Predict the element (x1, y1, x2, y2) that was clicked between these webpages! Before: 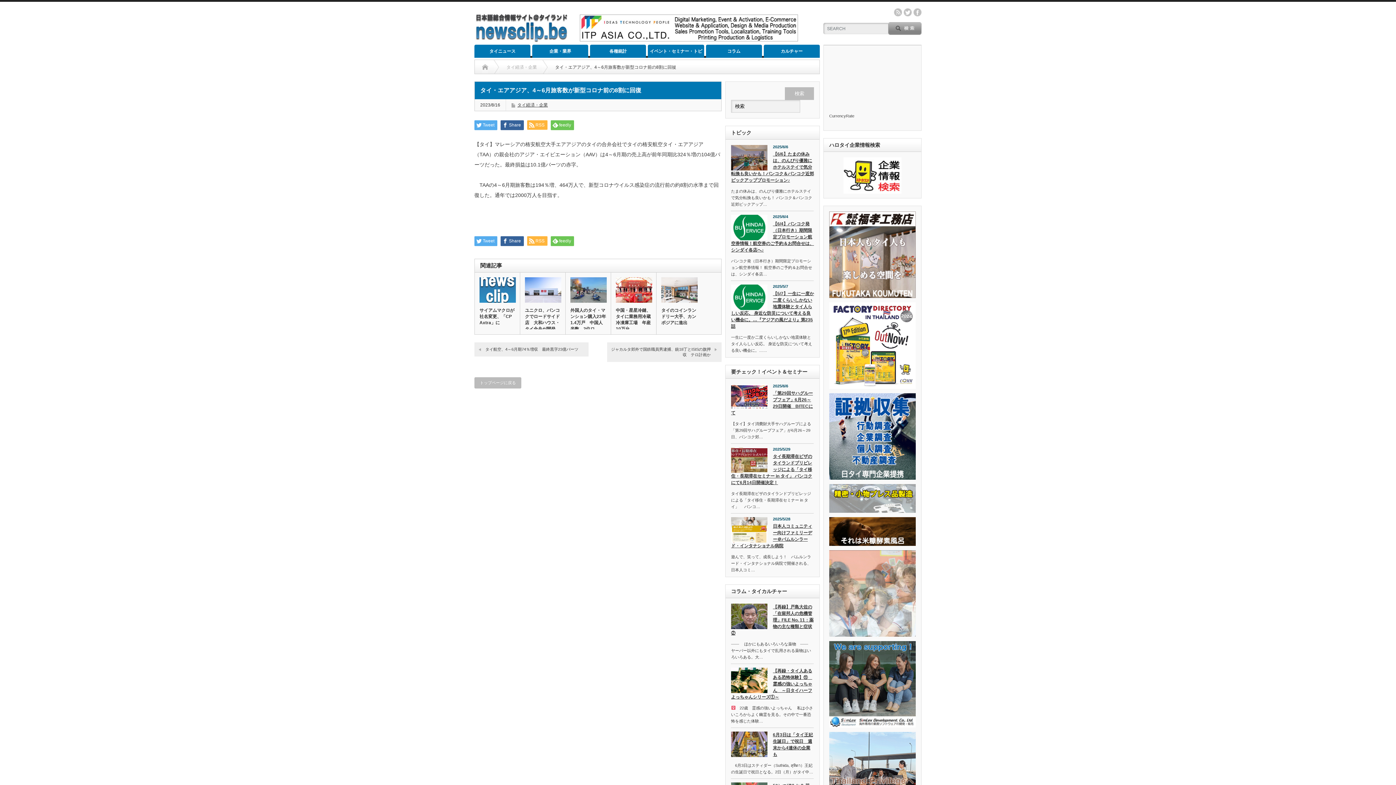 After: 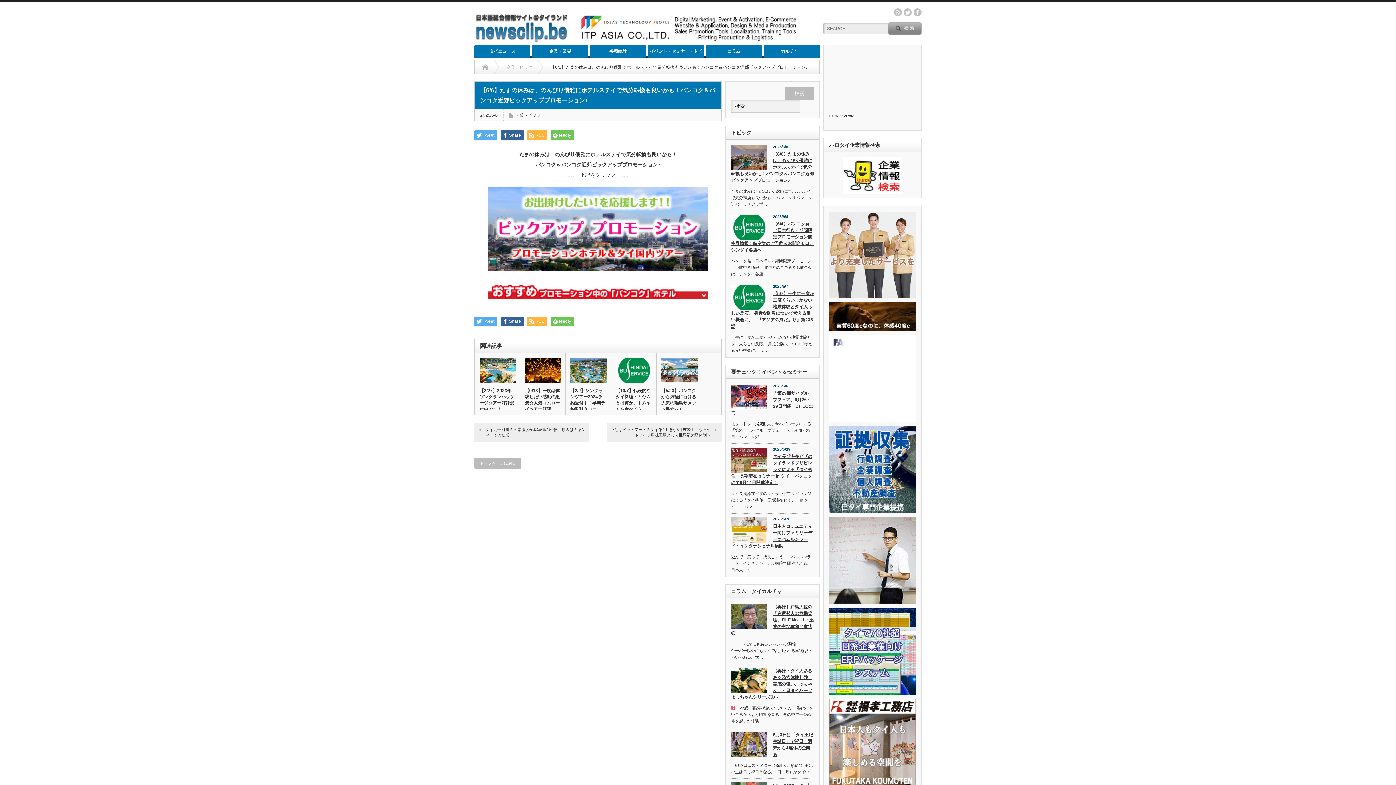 Action: label: 【6/6】たまの休みは、のんびり優雅にホテルステイで気分転換も良いかも！バンコク＆バンコク近郊ピックアッププロモーション♪ bbox: (731, 150, 814, 185)